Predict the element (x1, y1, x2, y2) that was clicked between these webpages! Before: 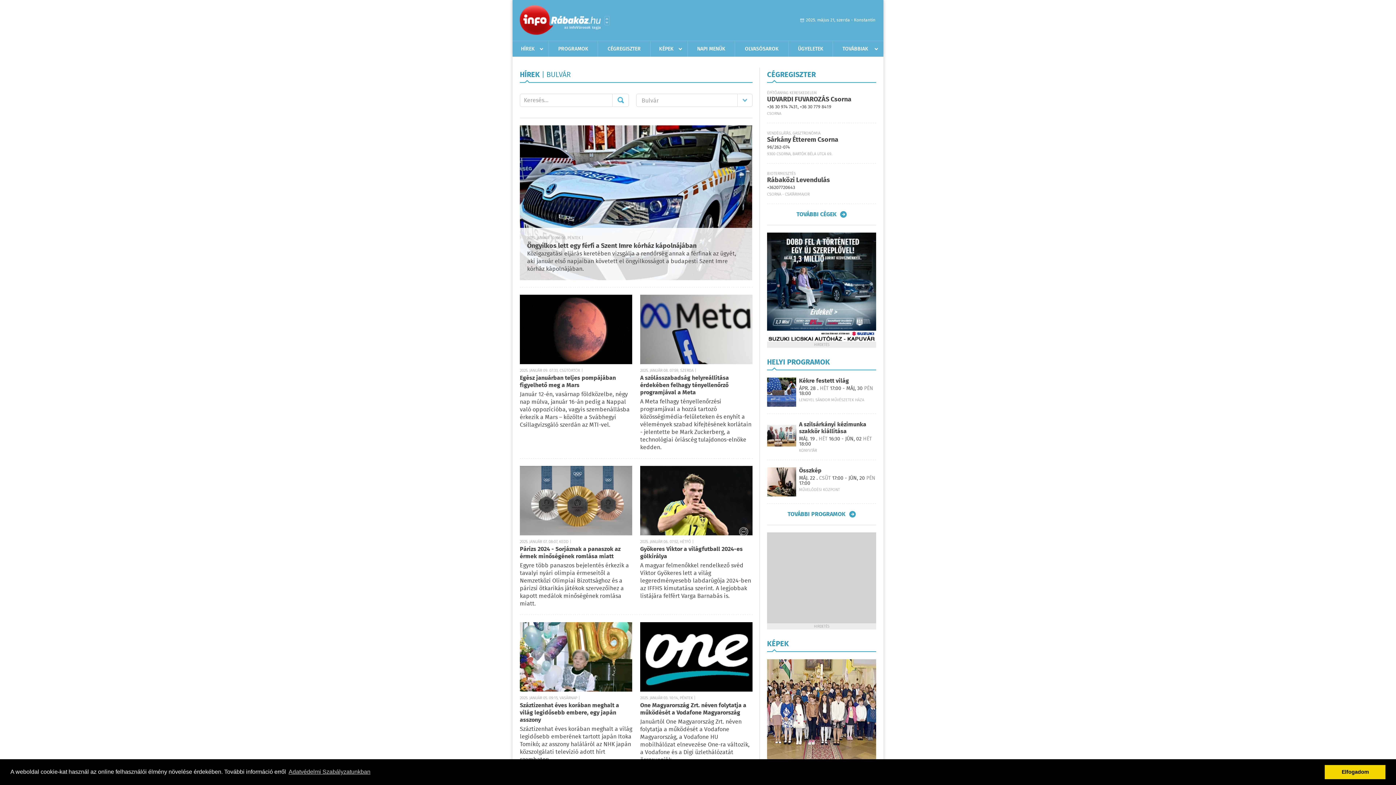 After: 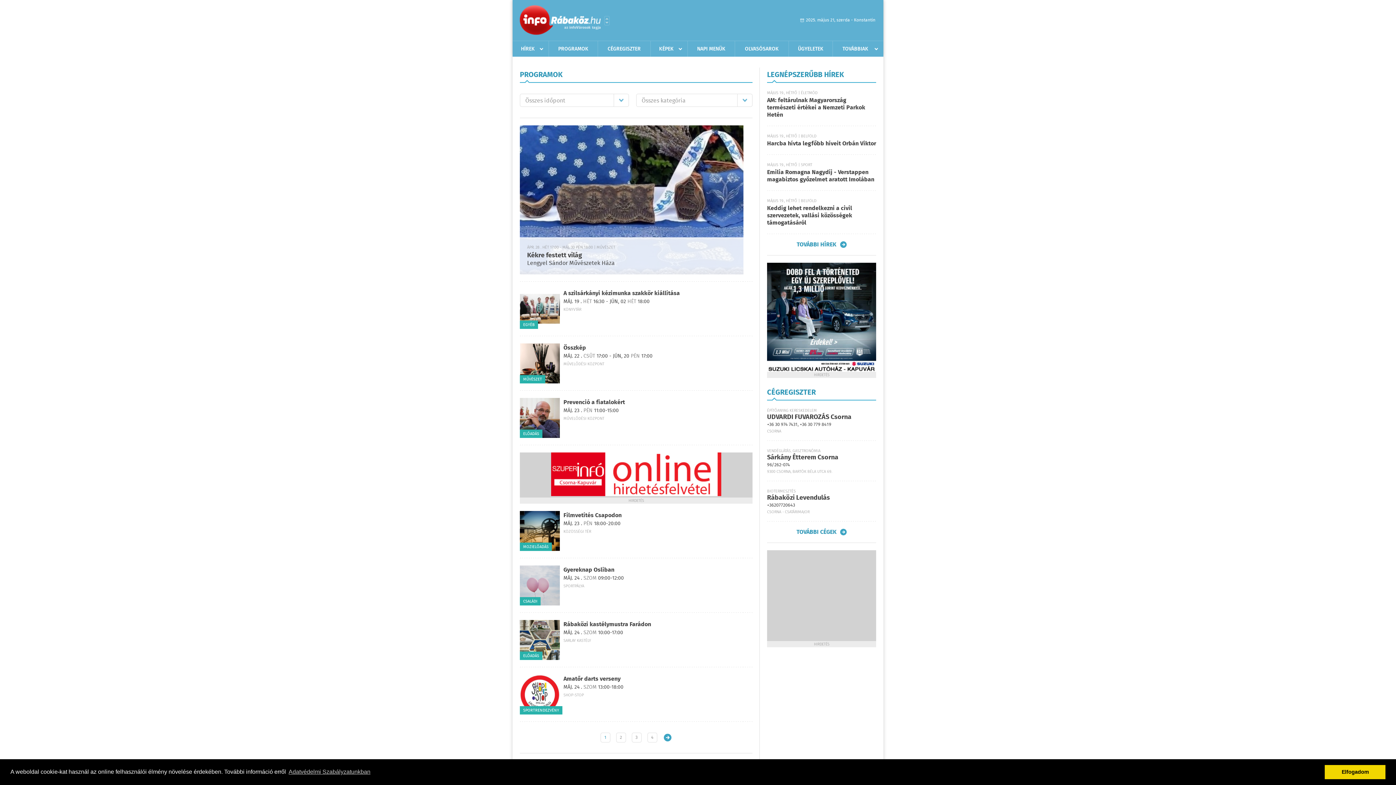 Action: bbox: (787, 511, 855, 517) label: TOVÁBBI PROGRAMOK